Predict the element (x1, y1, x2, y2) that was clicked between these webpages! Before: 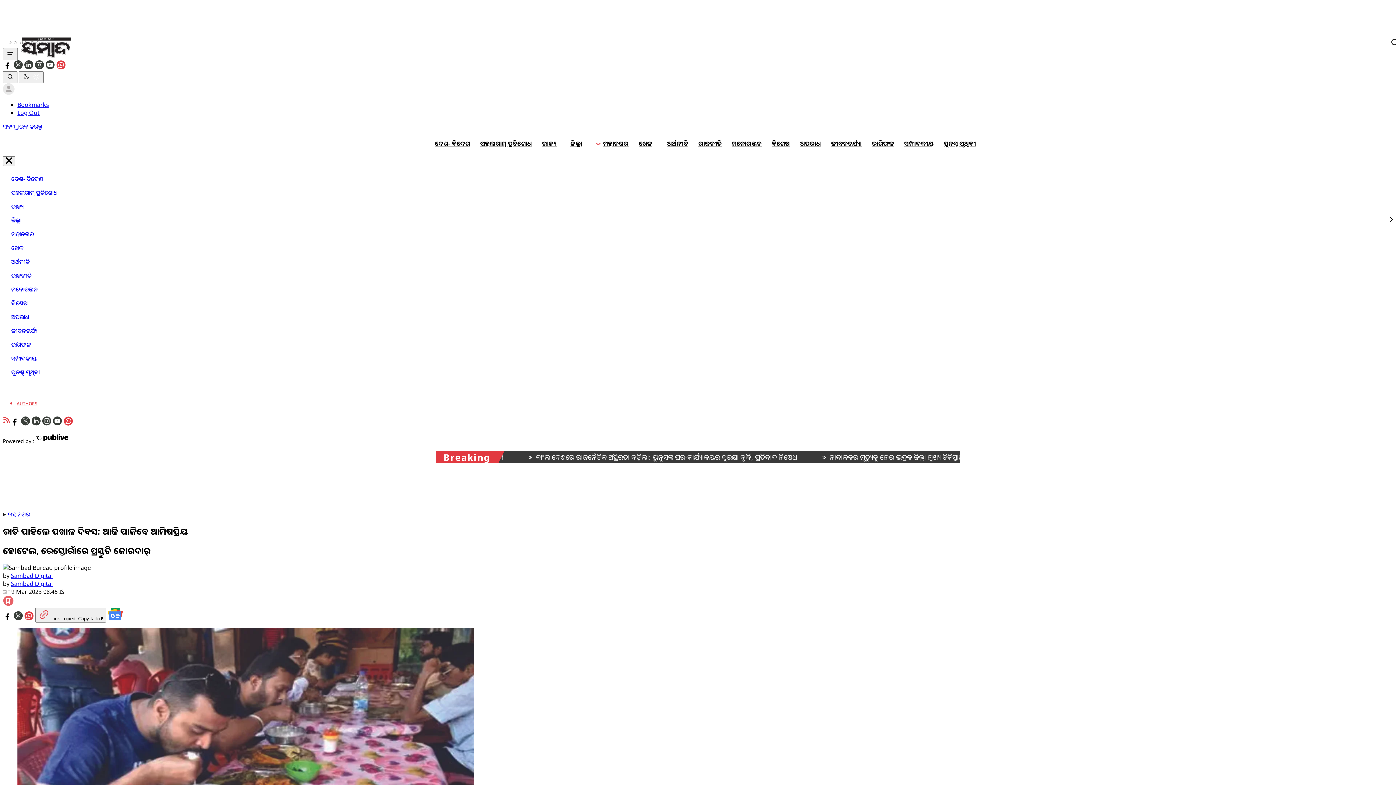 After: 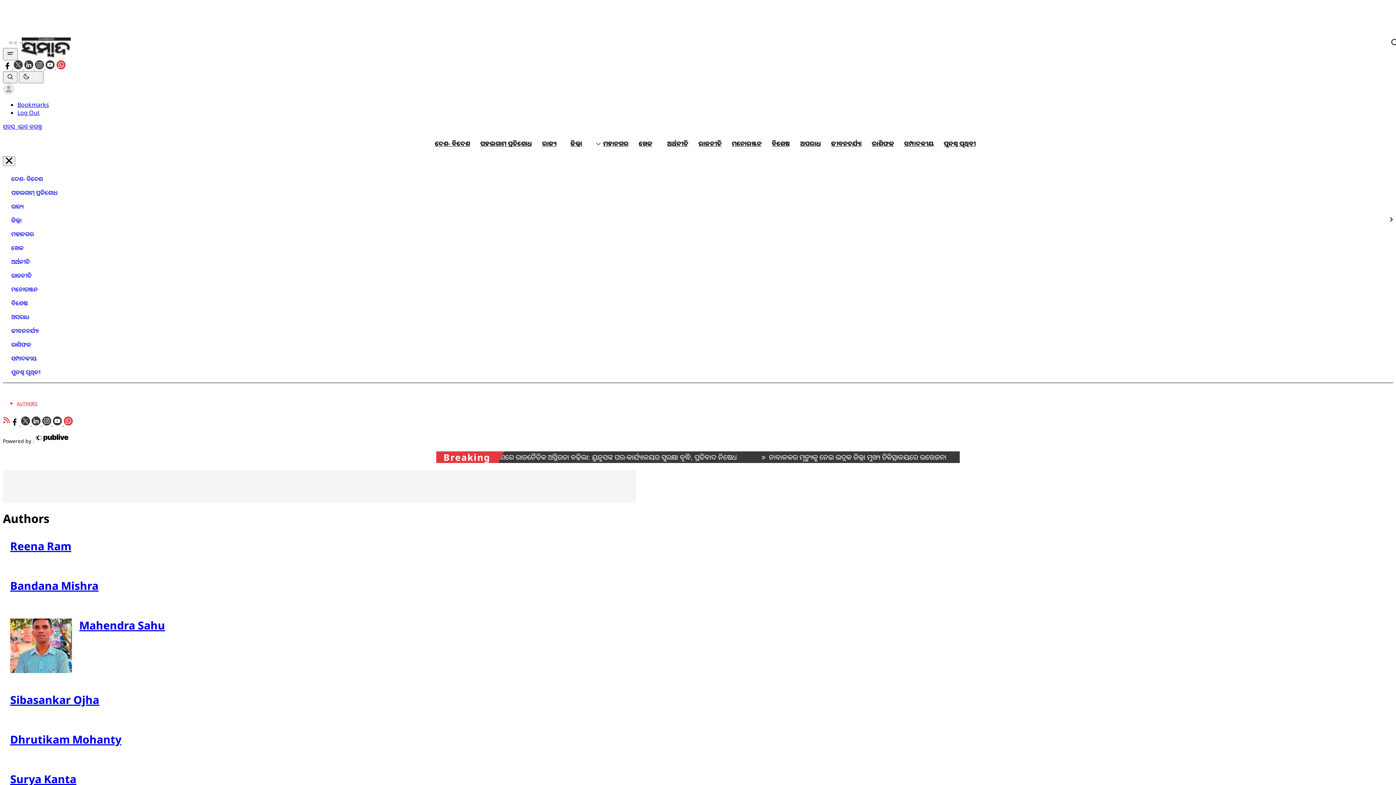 Action: bbox: (16, 401, 1385, 406) label: AUTHORS